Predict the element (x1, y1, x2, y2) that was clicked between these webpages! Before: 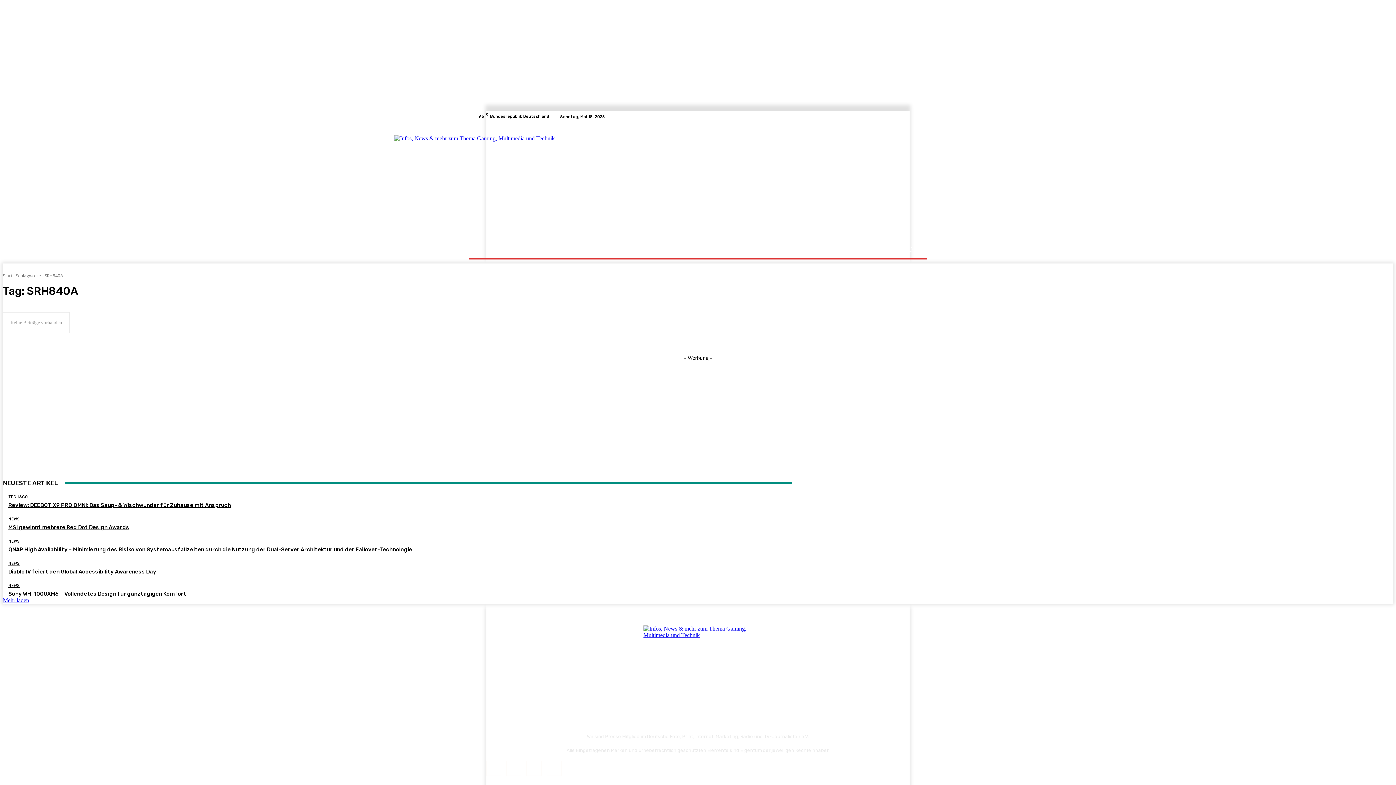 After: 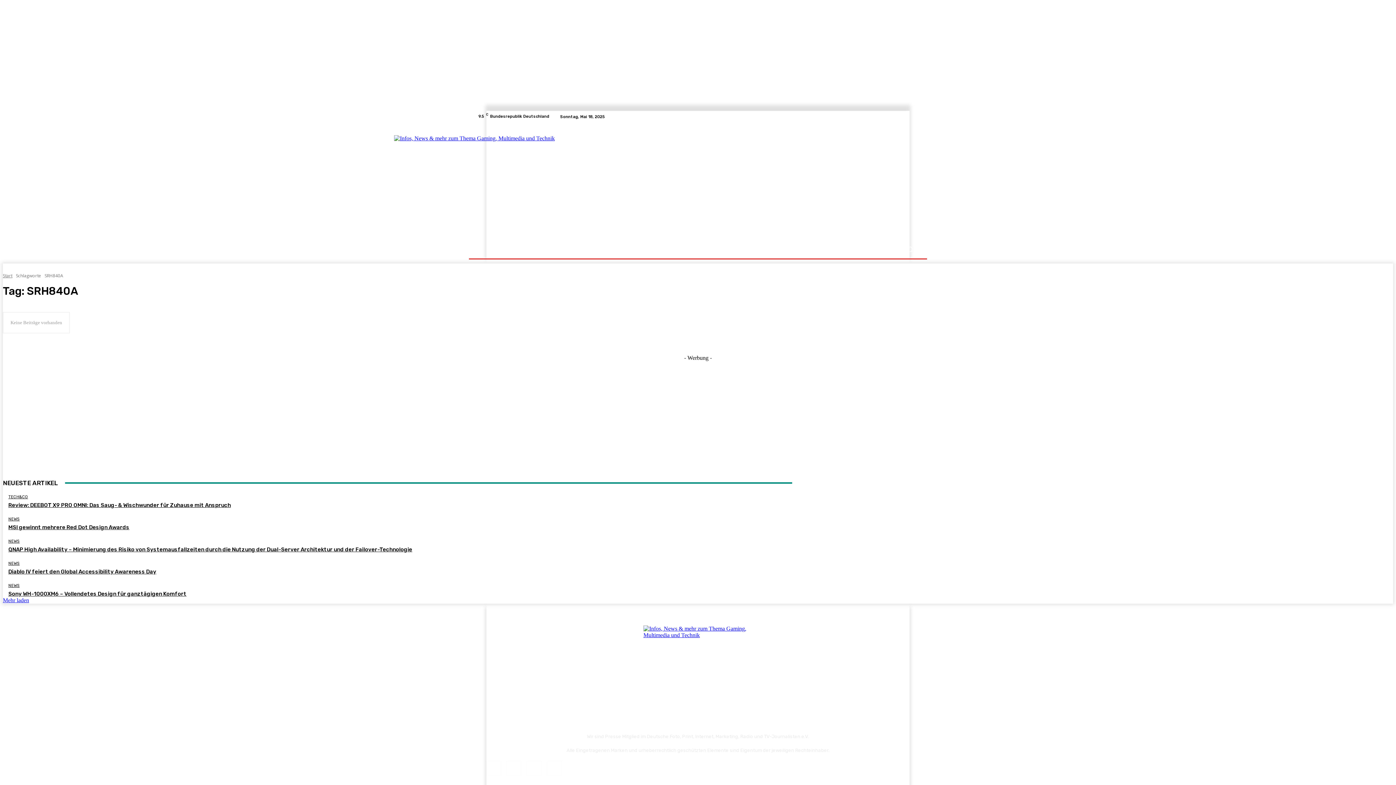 Action: label: Search bbox: (901, 241, 918, 258)